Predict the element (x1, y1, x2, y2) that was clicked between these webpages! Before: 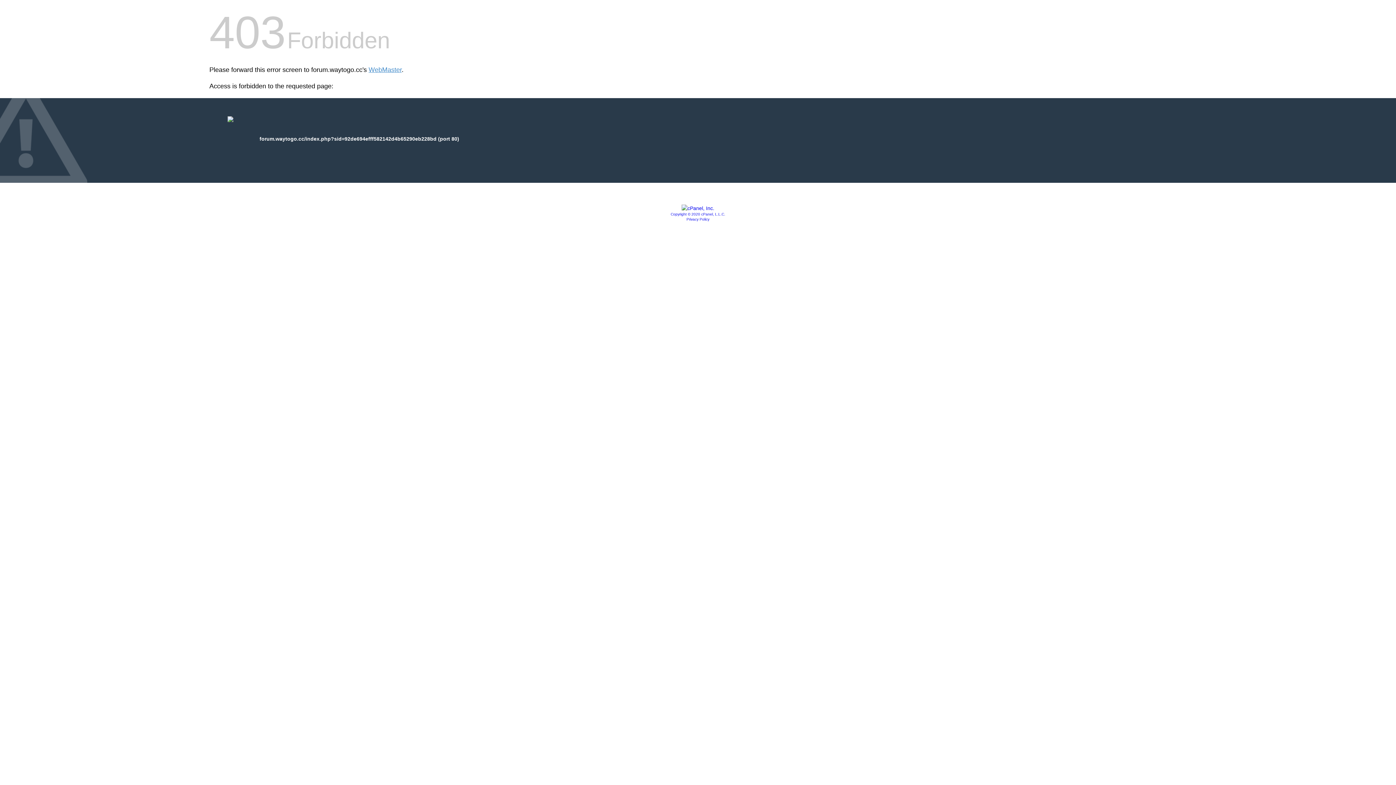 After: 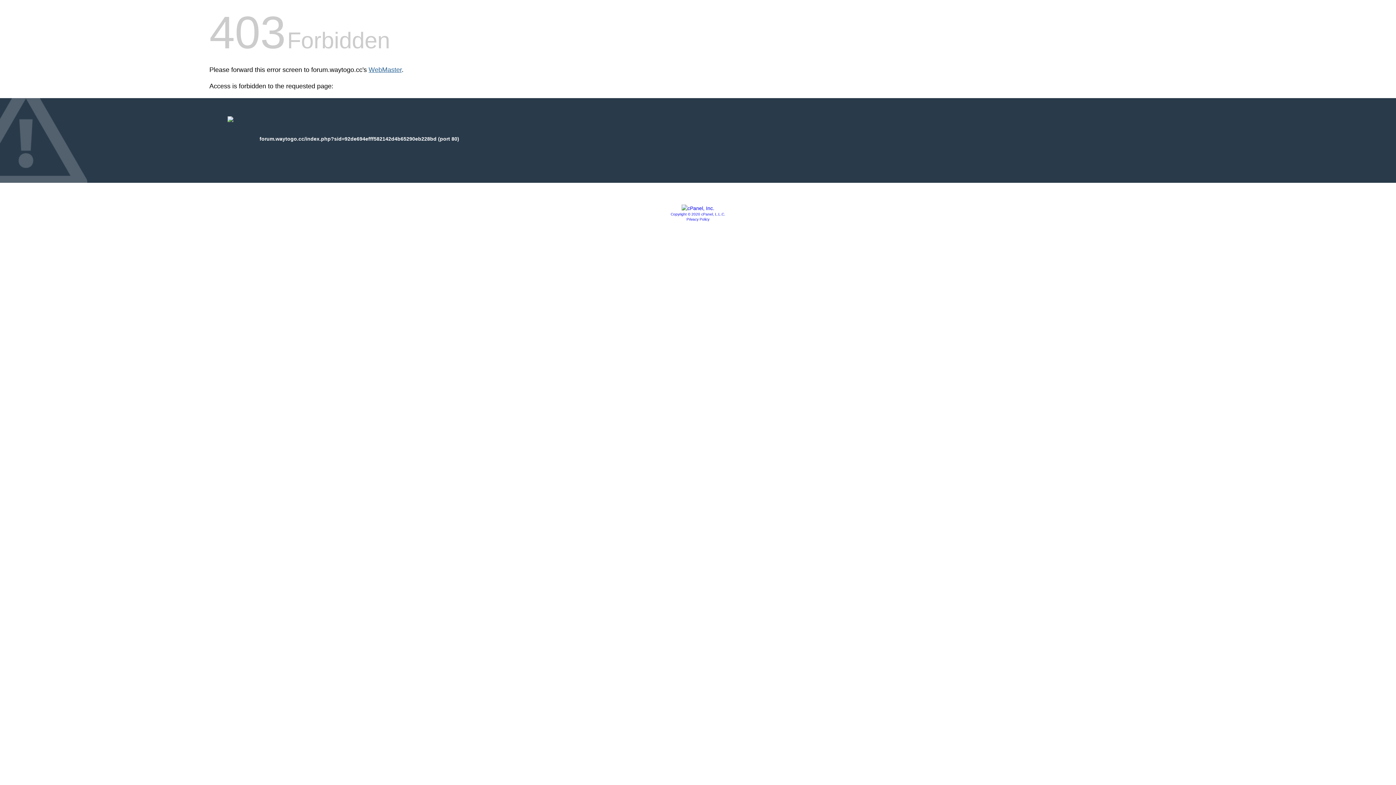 Action: bbox: (368, 66, 401, 73) label: WebMaster